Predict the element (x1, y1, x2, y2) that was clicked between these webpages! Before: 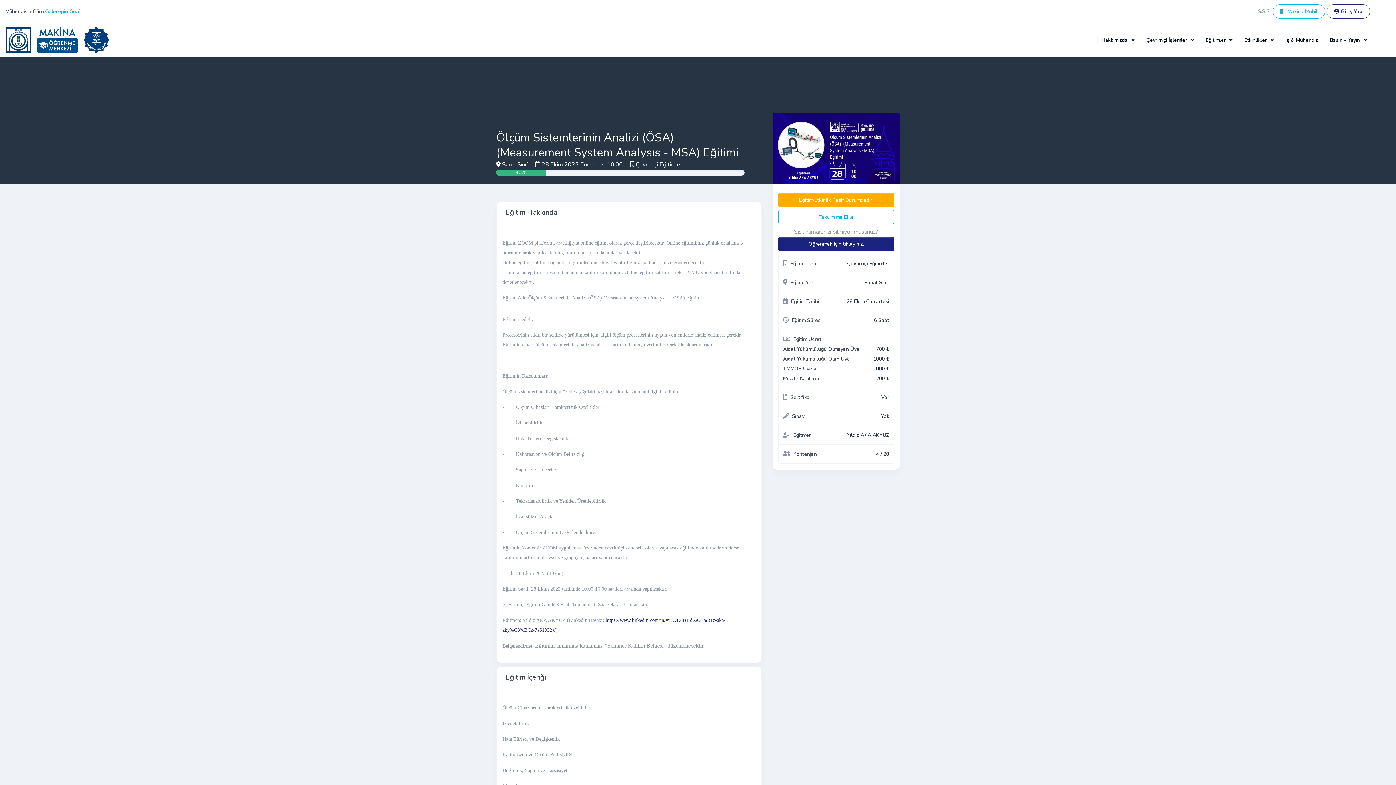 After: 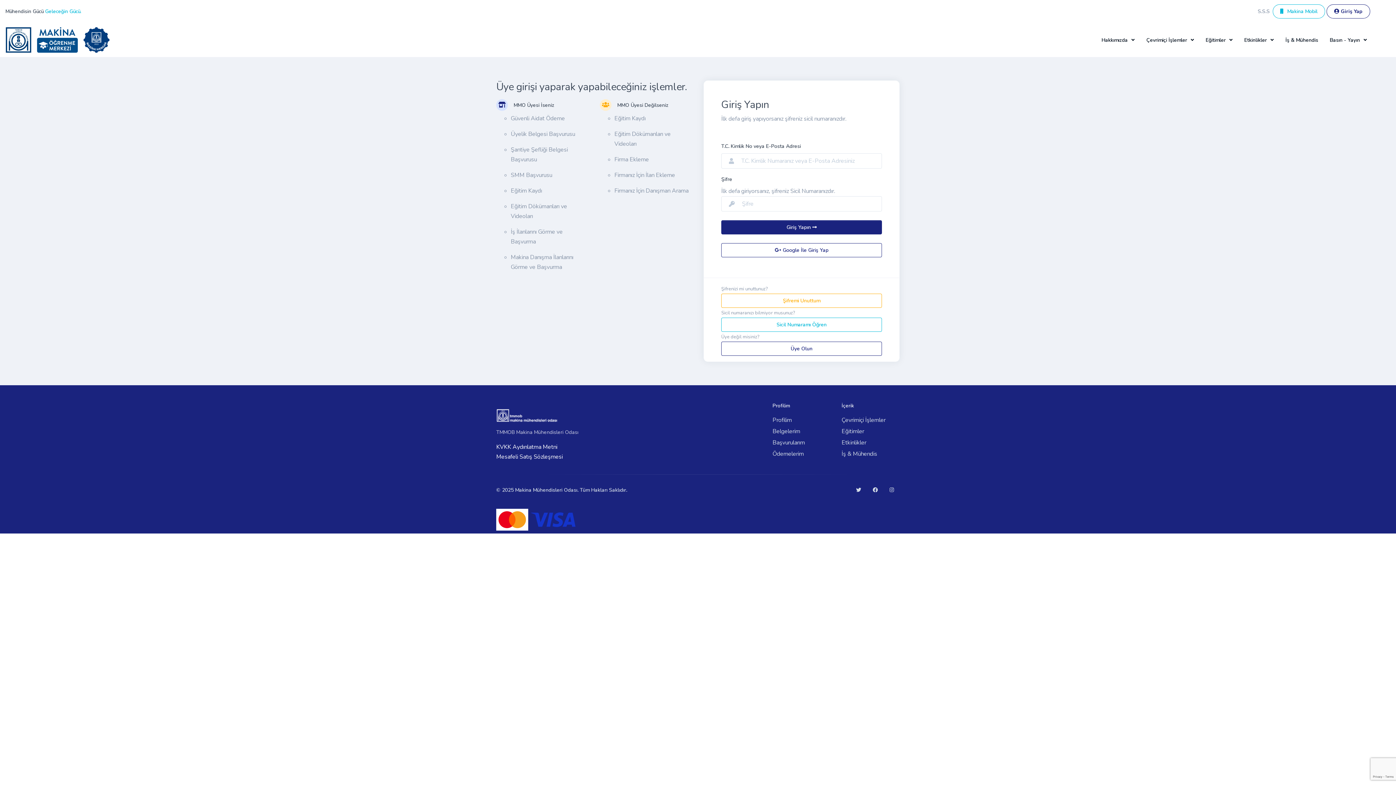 Action: bbox: (1326, 4, 1370, 18) label:  Giriş Yap